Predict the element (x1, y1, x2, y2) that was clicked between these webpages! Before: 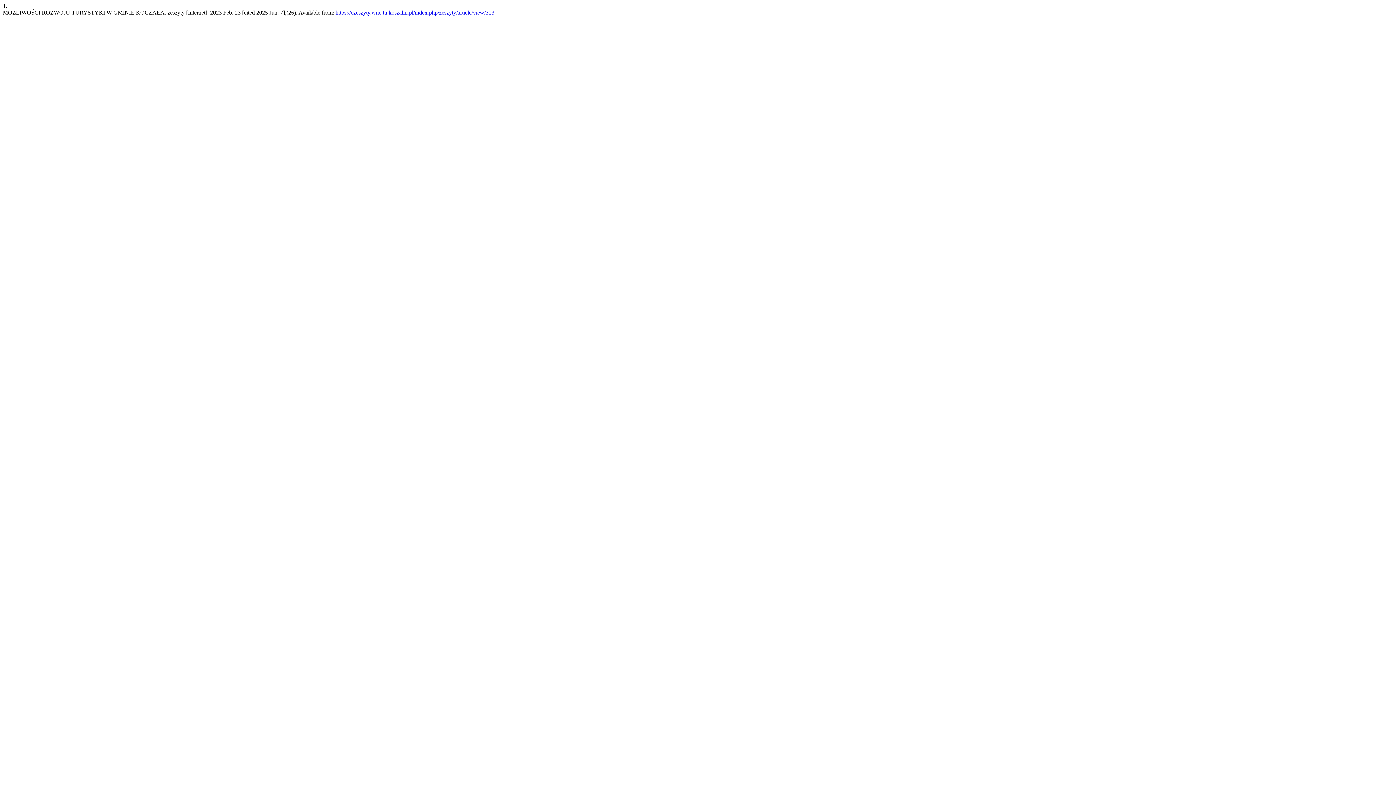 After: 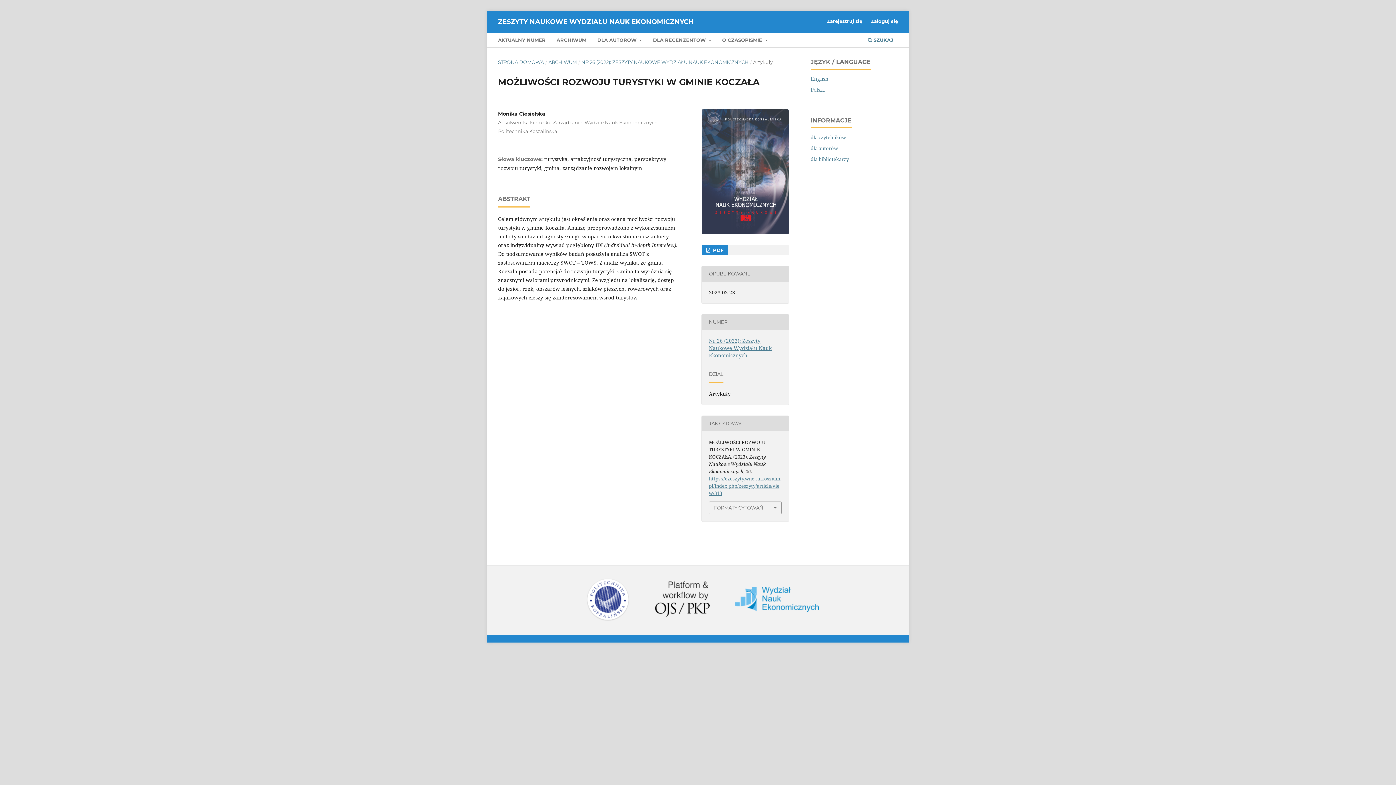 Action: bbox: (335, 9, 494, 15) label: https://ezeszyty.wne.tu.koszalin.pl/index.php/zeszyty/article/view/313